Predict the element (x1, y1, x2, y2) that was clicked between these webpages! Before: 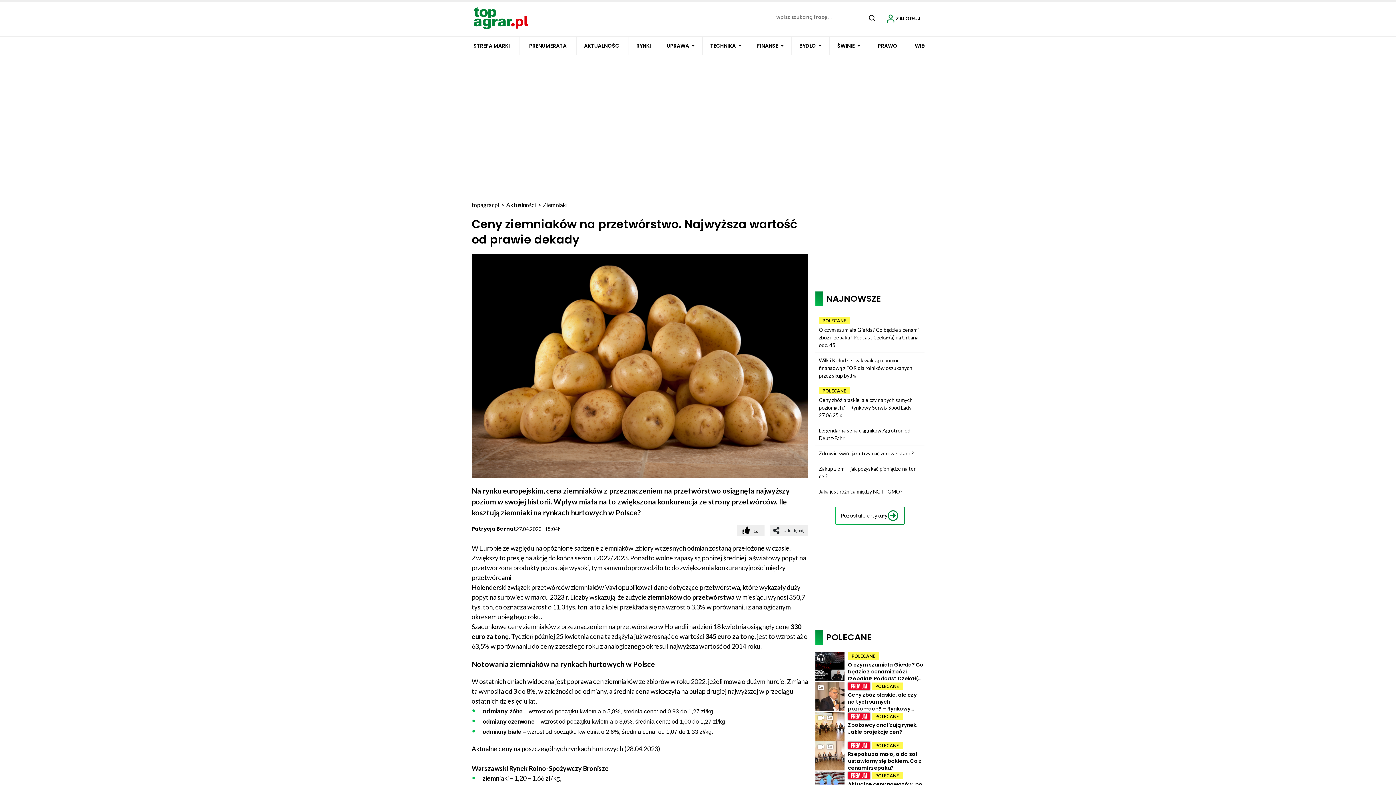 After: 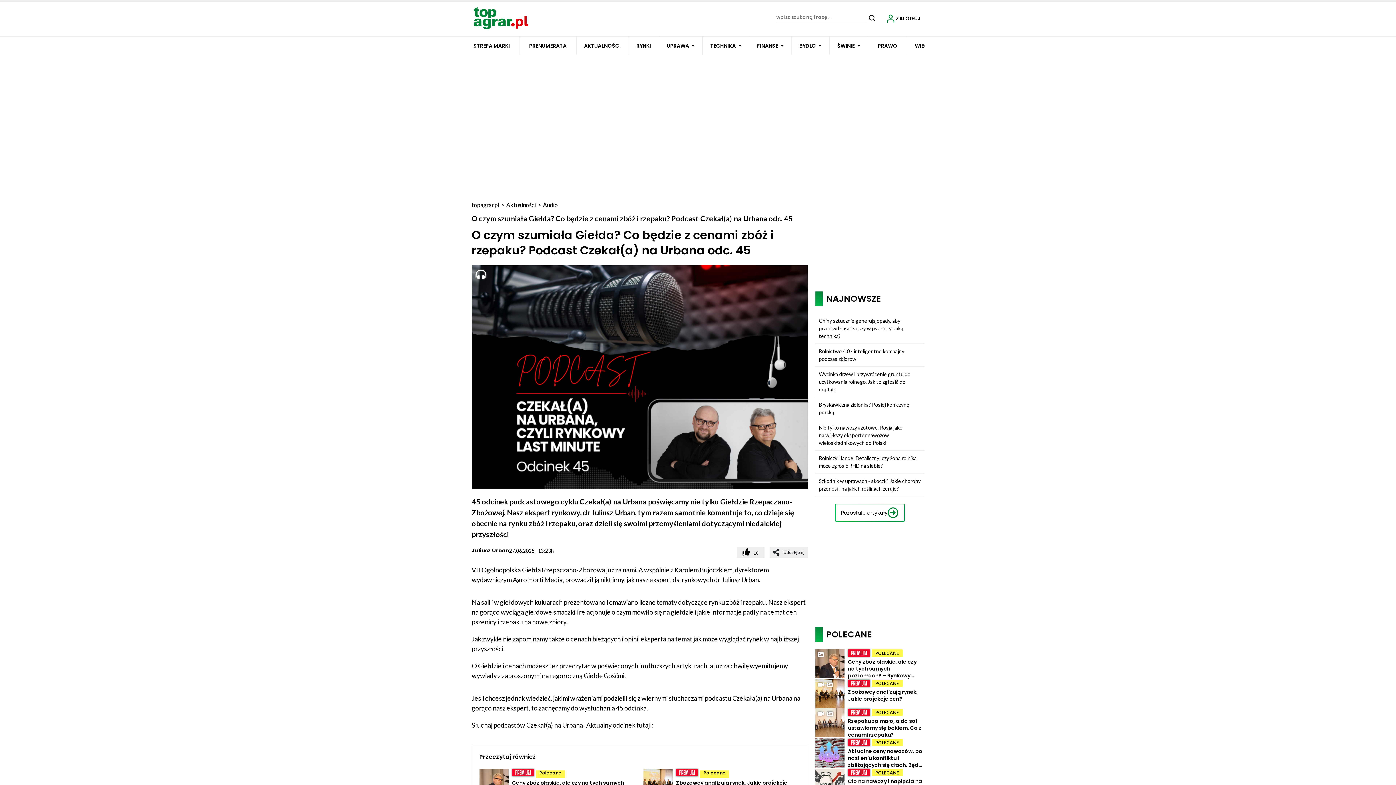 Action: bbox: (815, 313, 924, 353) label: POLECANE
O czym szumiała Giełda? Co będzie z cenami zbóż i rzepaku? Podcast Czekał(a) na Urbana odc. 45